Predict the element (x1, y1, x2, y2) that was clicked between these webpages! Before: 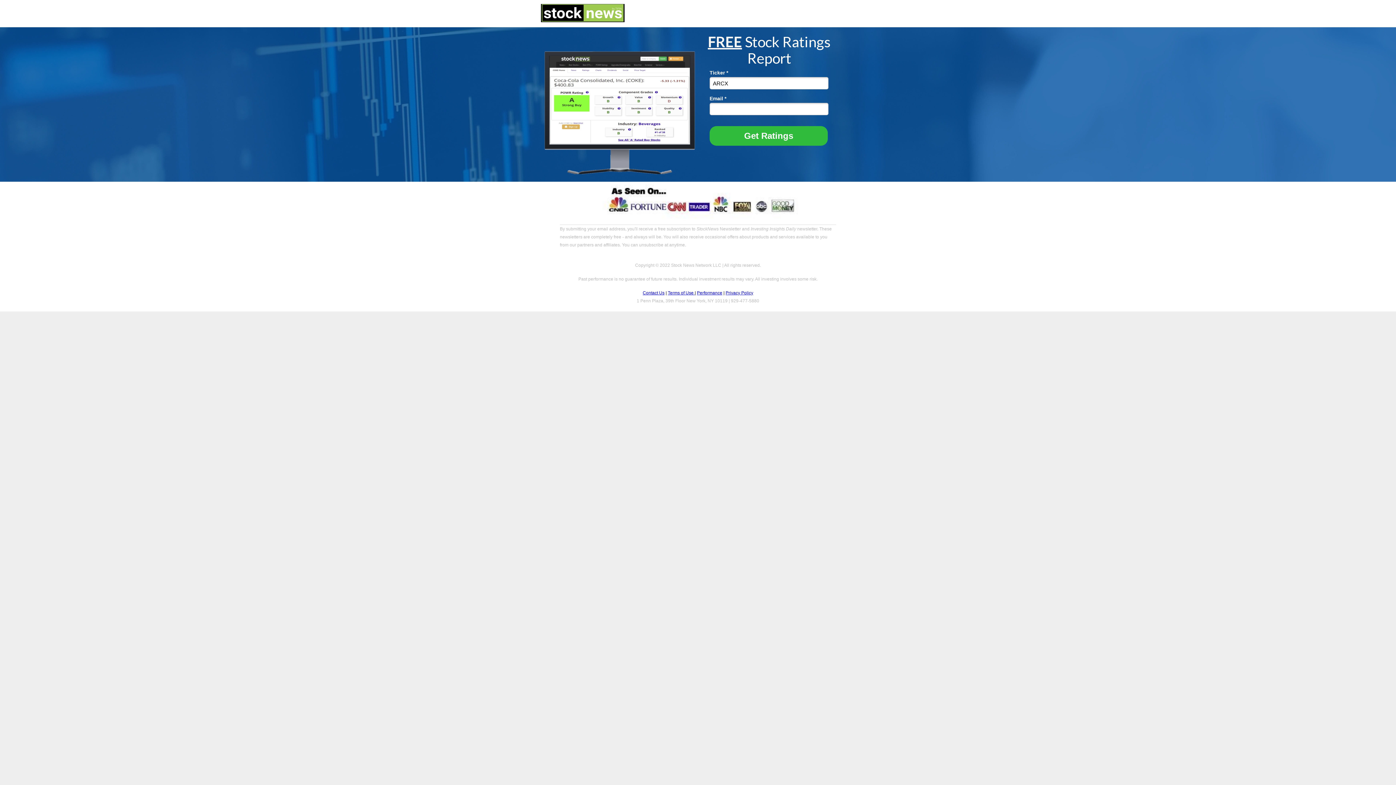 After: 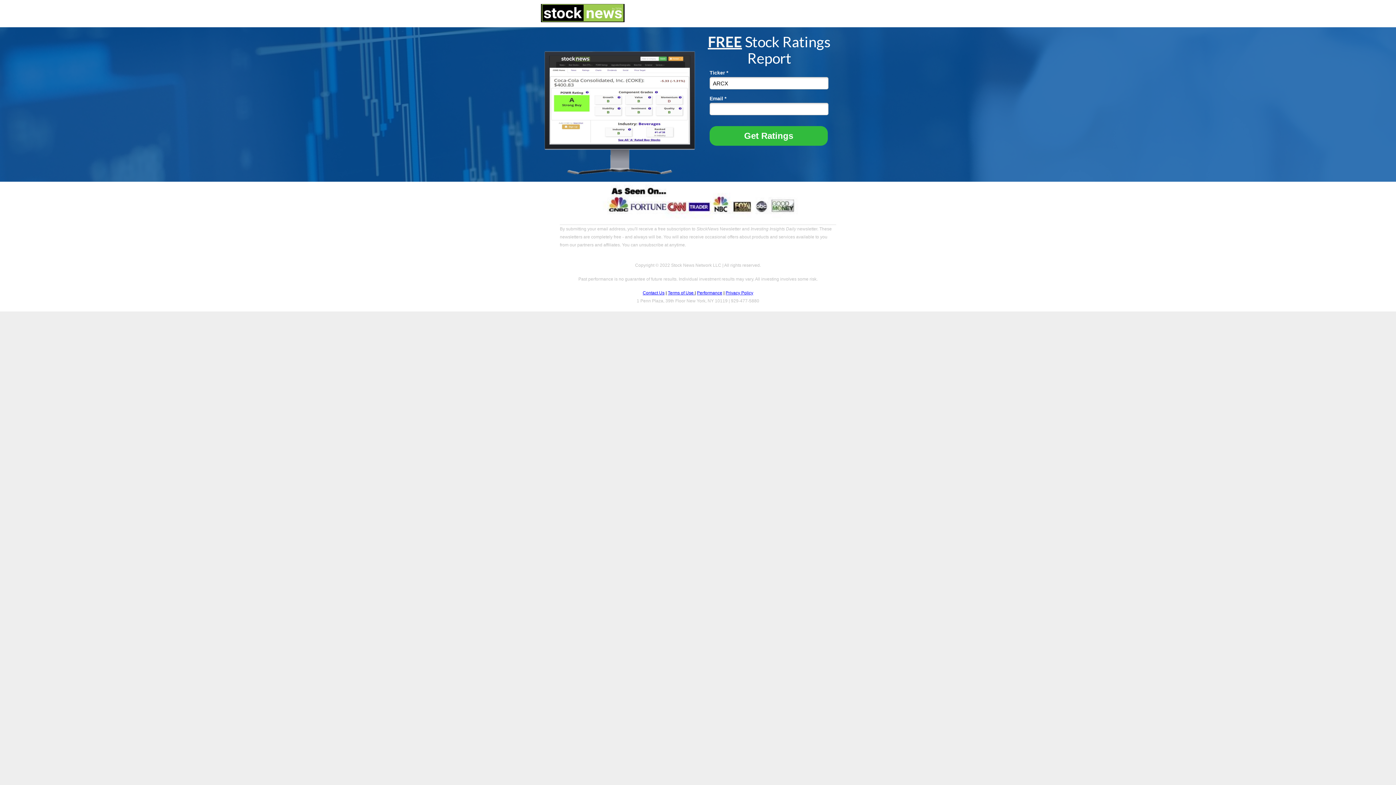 Action: label: Performance bbox: (697, 290, 722, 295)